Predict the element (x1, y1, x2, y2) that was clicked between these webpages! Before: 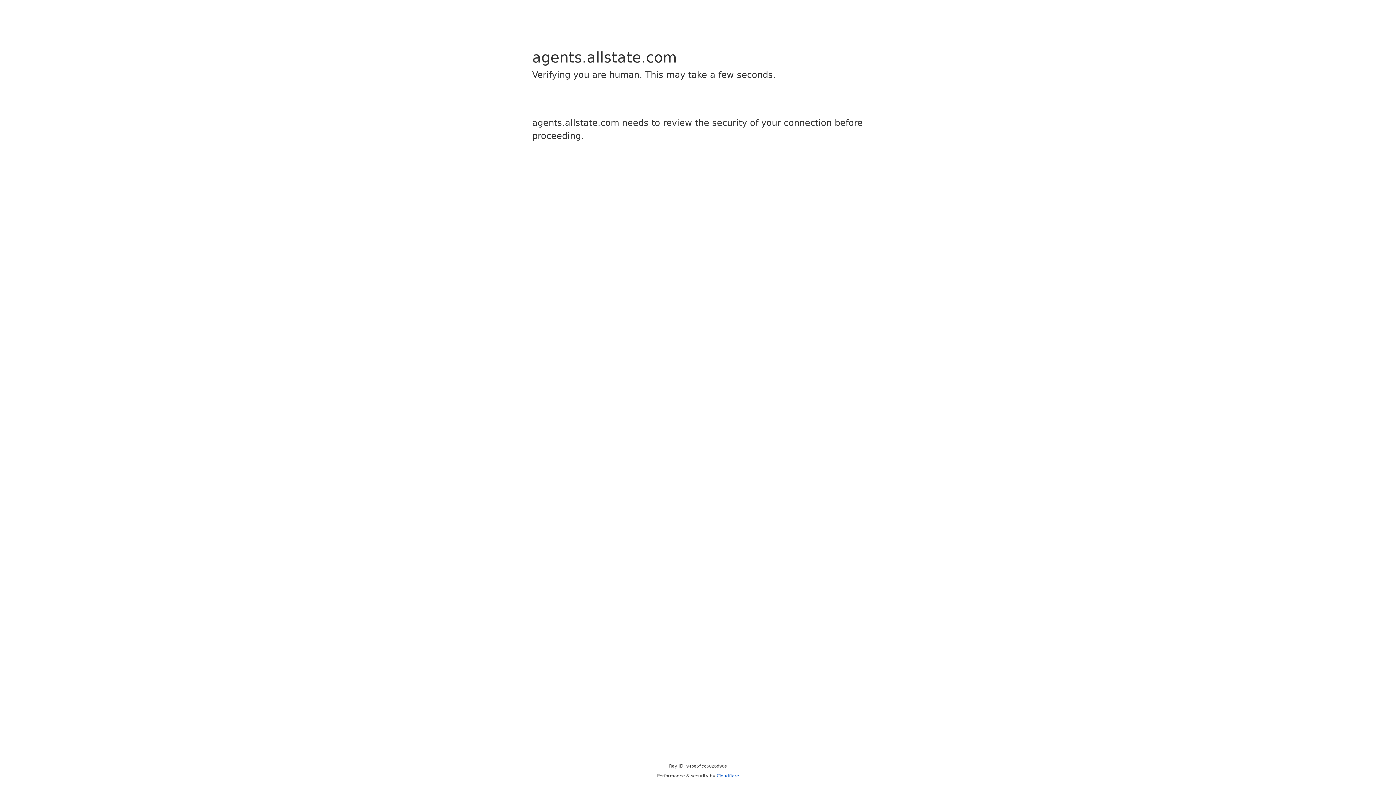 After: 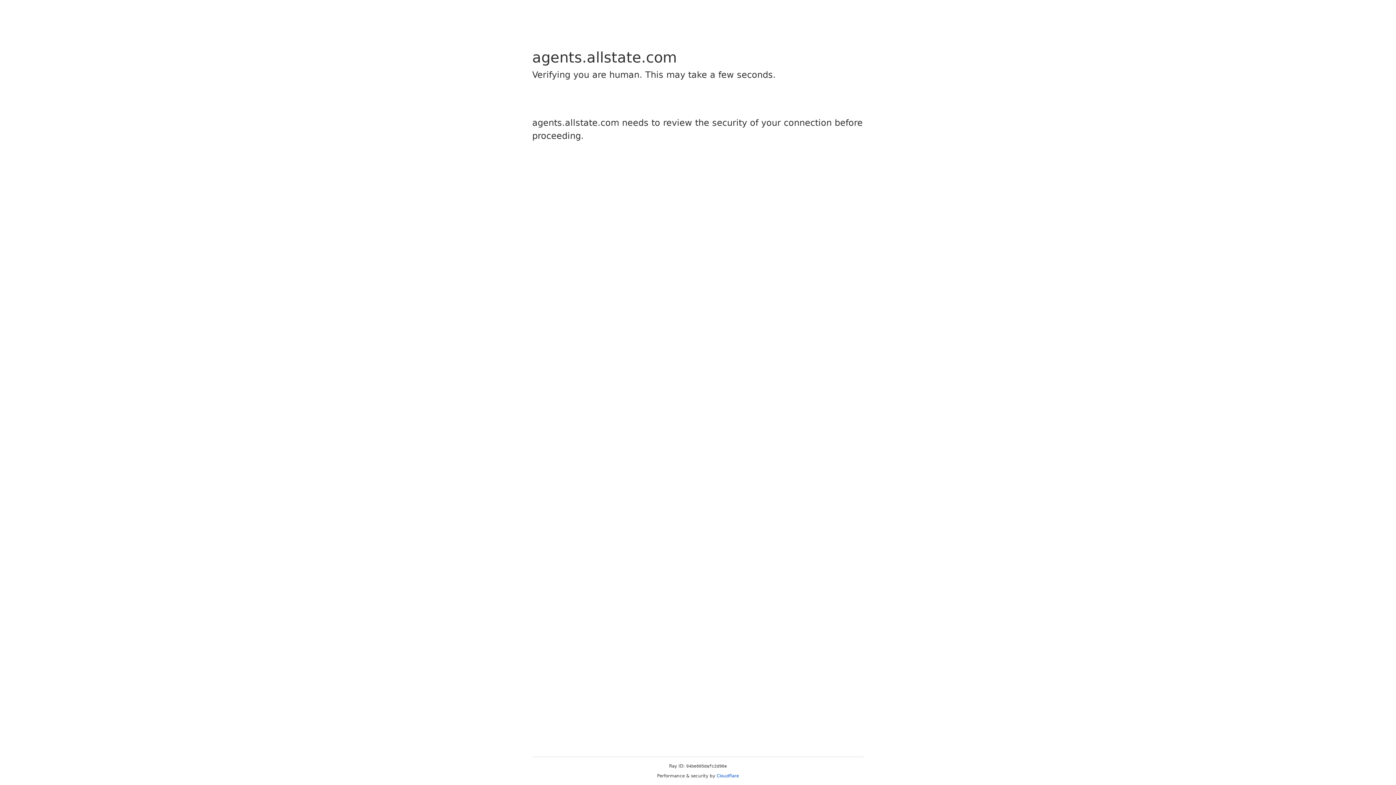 Action: bbox: (716, 773, 739, 778) label: Cloudflare